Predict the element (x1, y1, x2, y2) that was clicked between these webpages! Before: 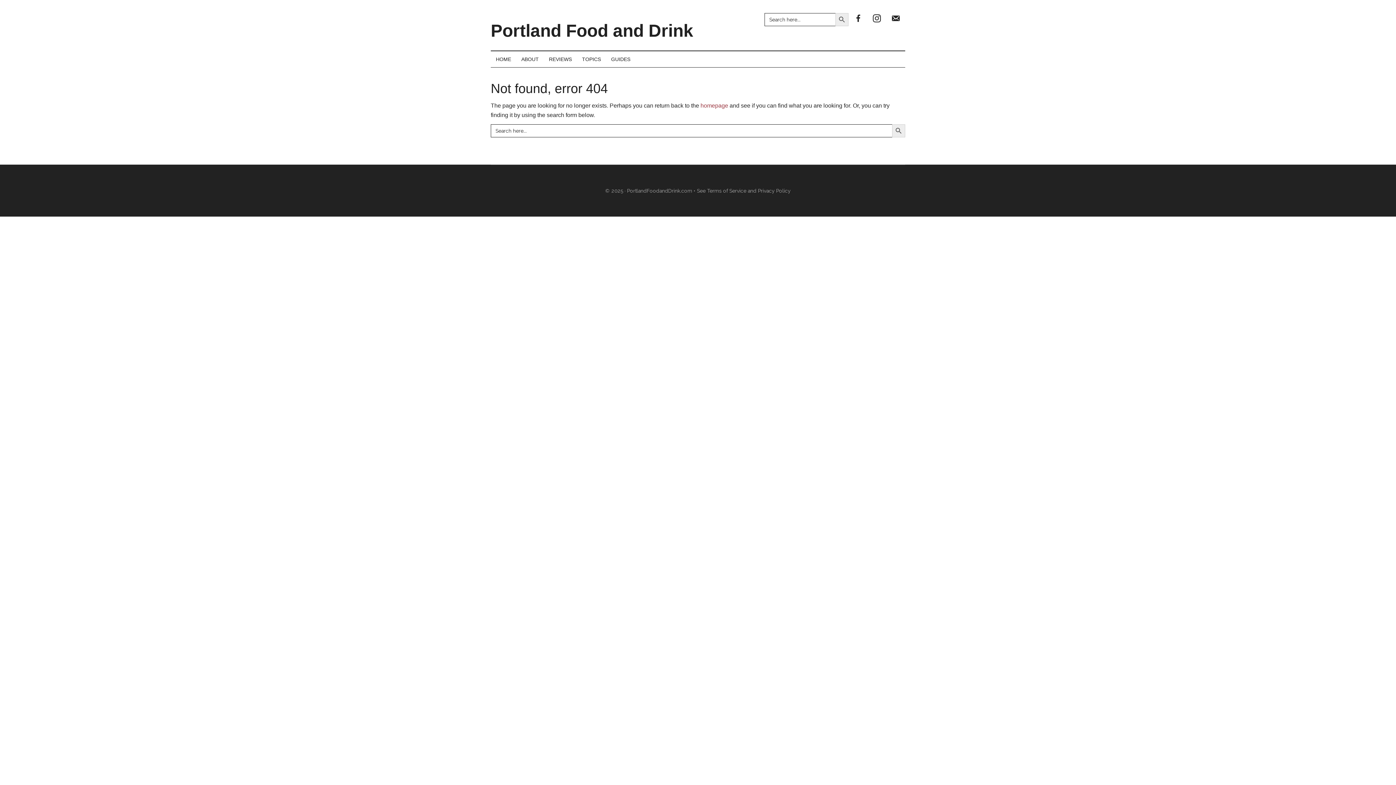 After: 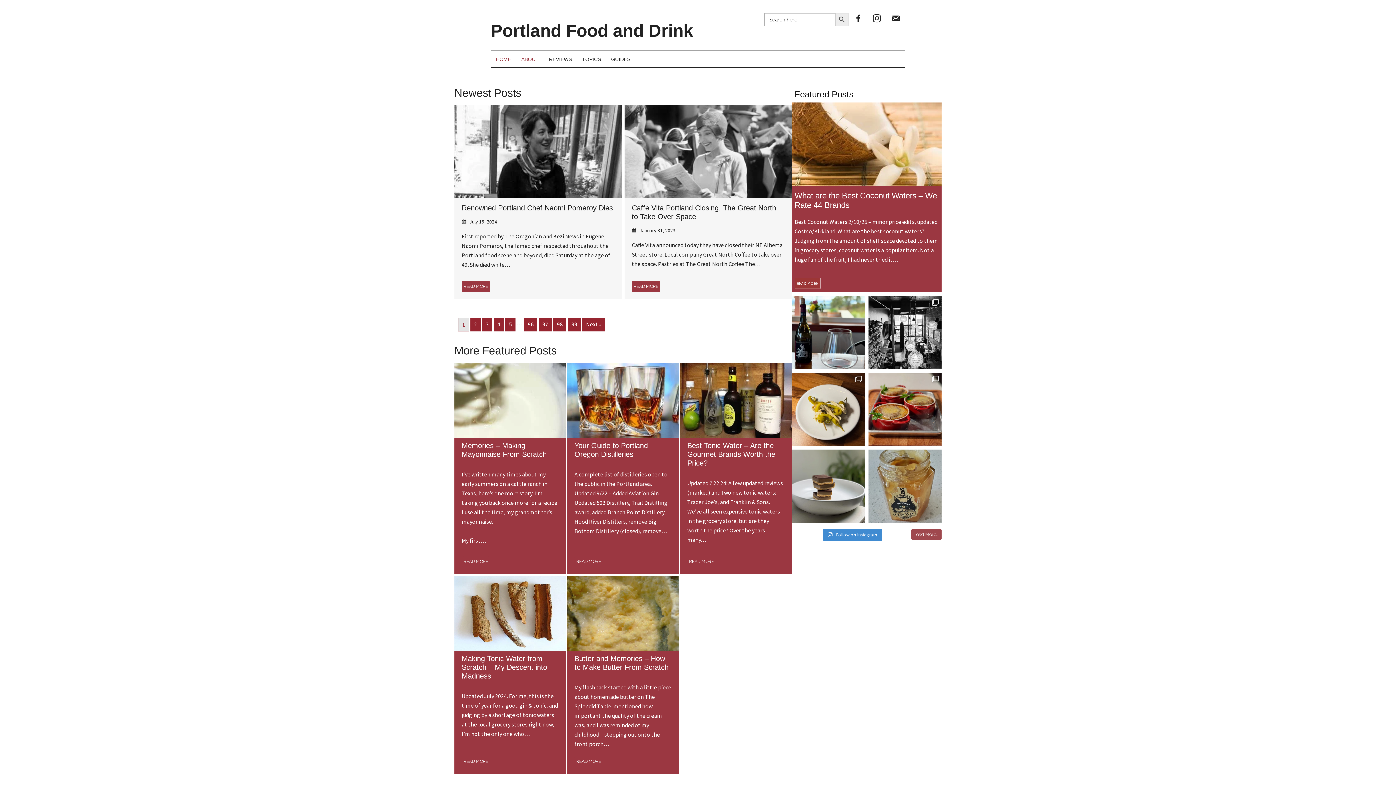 Action: bbox: (516, 51, 544, 67) label: ABOUT